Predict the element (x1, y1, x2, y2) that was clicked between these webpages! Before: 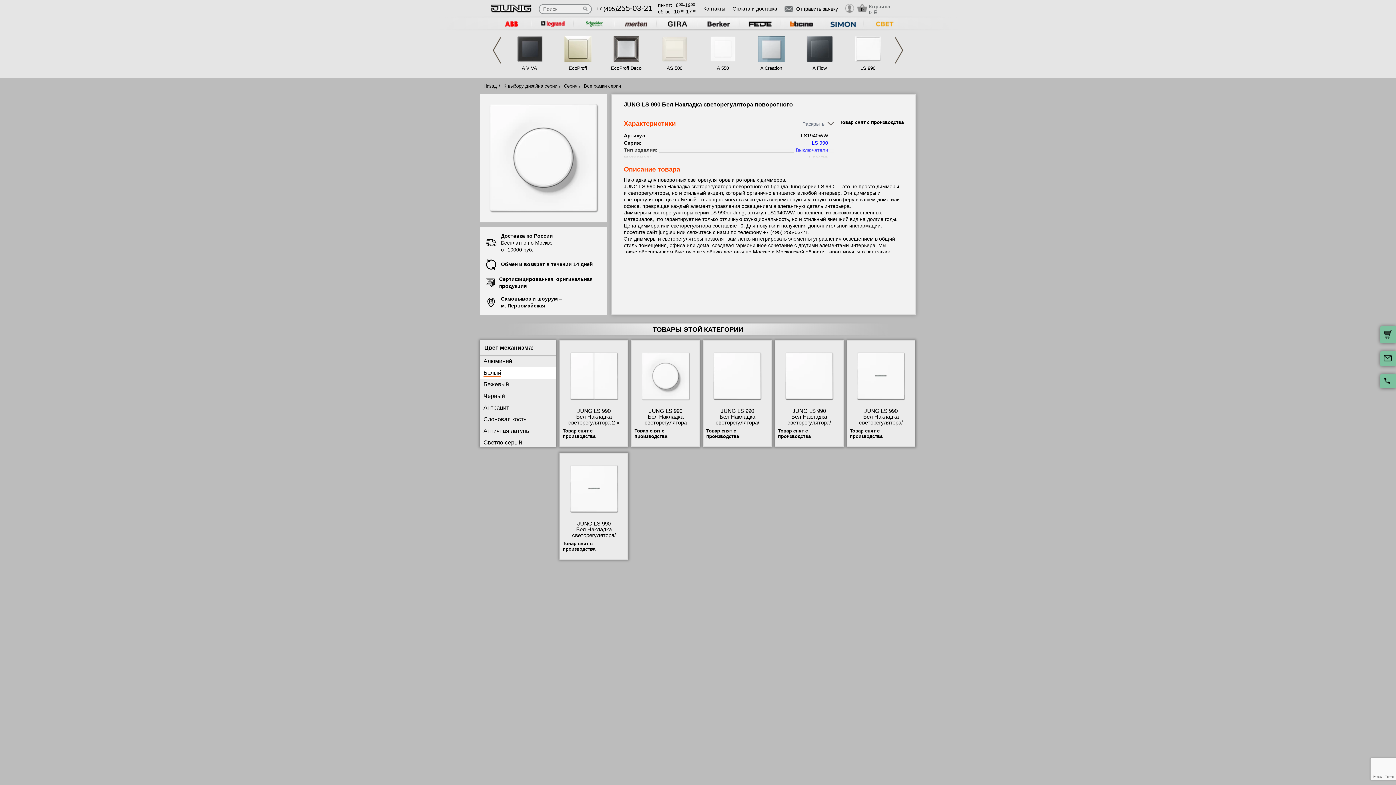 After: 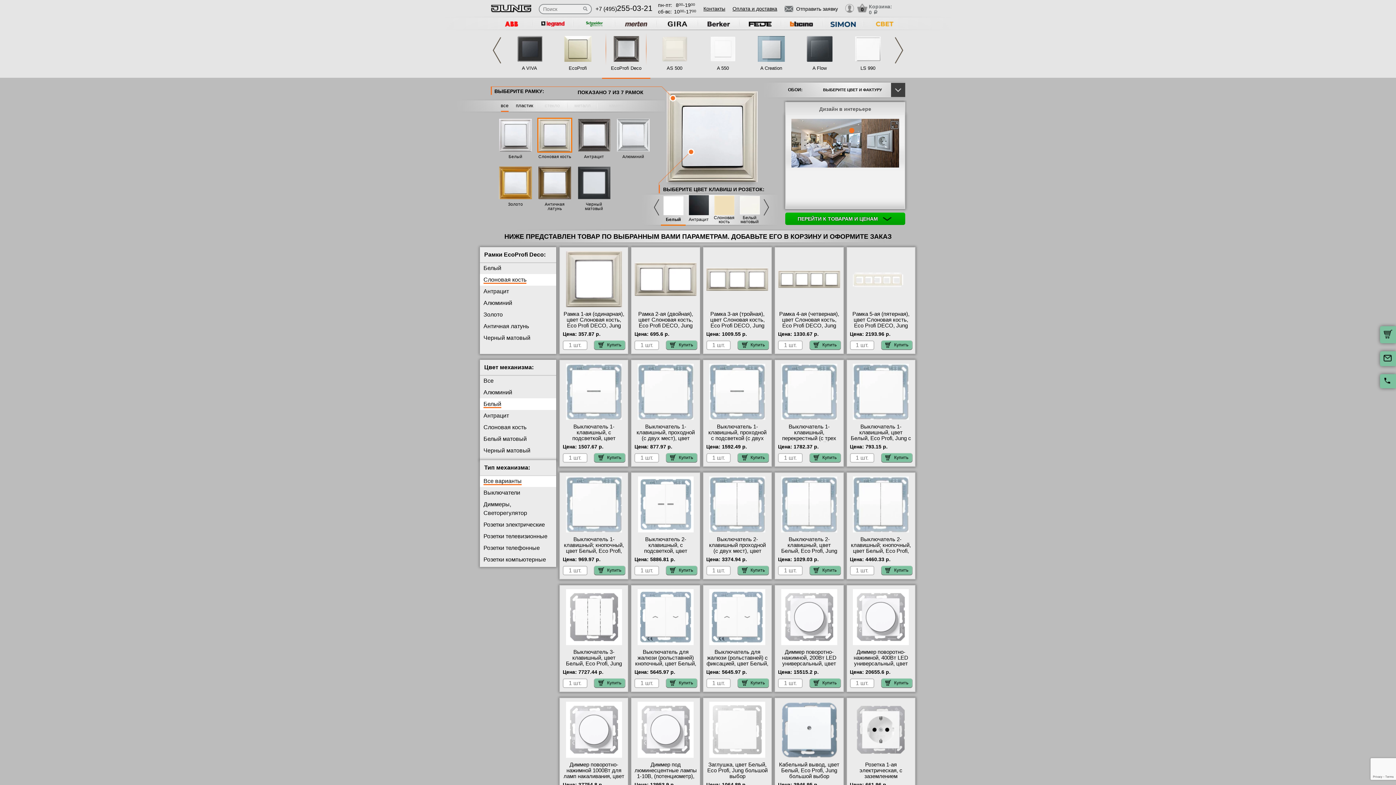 Action: label: EcoProfi Deco bbox: (607, 65, 645, 76)